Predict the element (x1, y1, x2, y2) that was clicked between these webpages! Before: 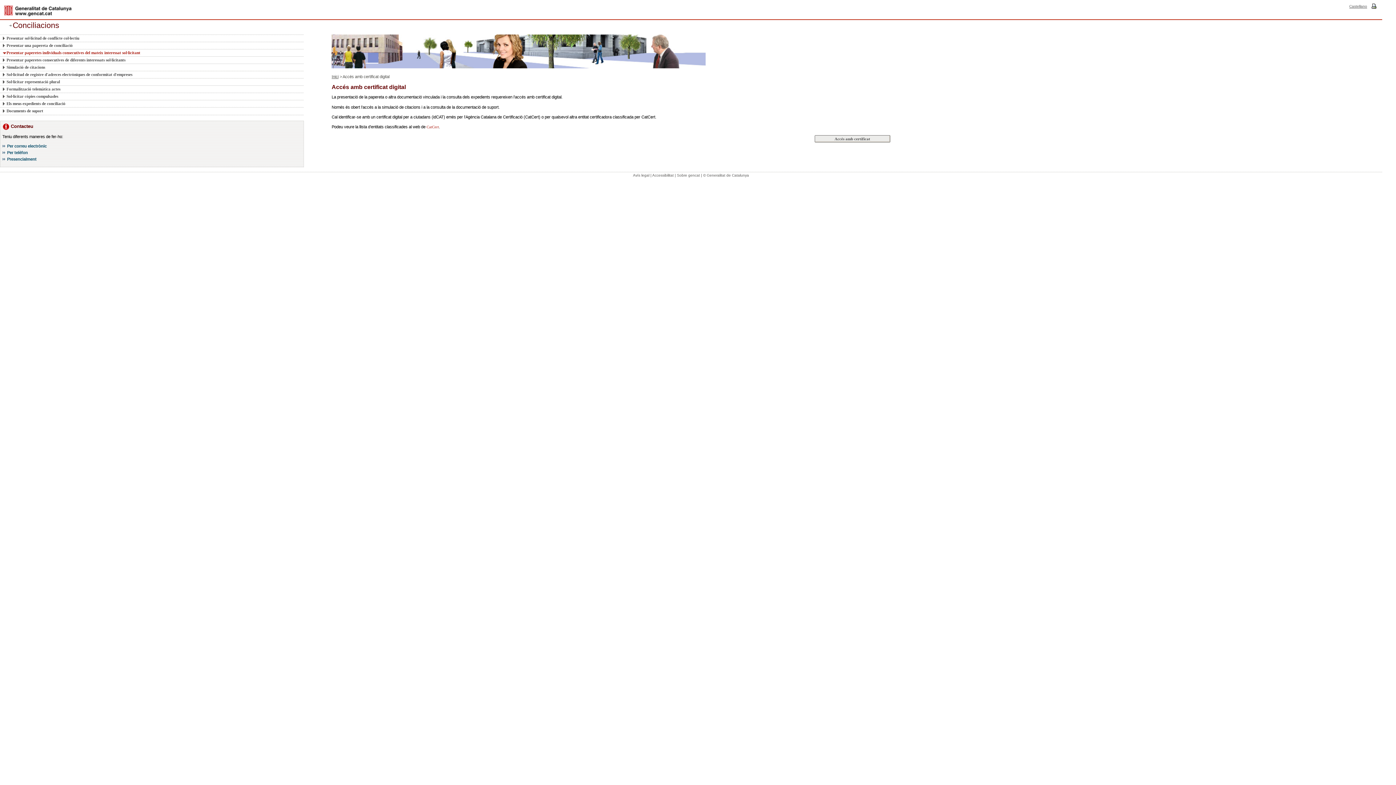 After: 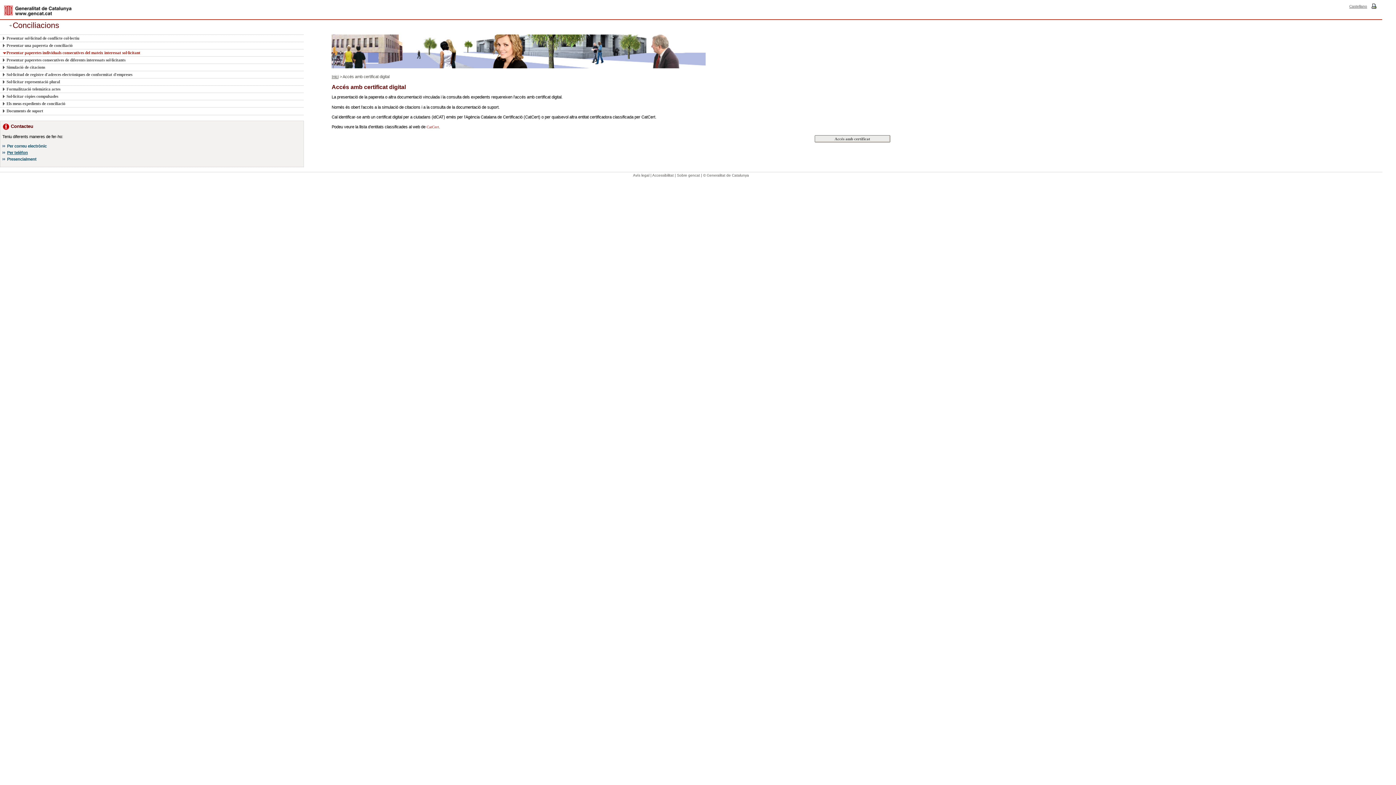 Action: label: Per telèfon bbox: (7, 150, 27, 154)